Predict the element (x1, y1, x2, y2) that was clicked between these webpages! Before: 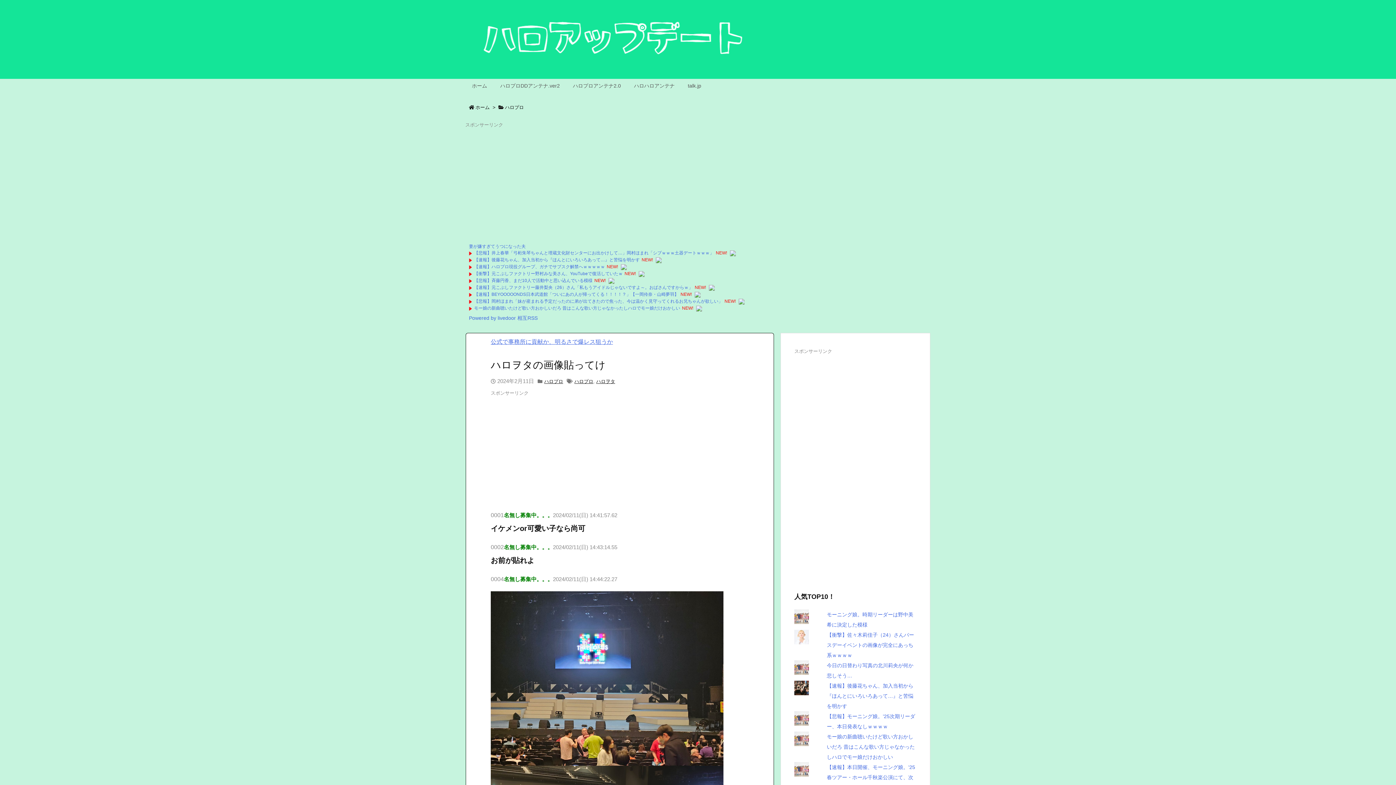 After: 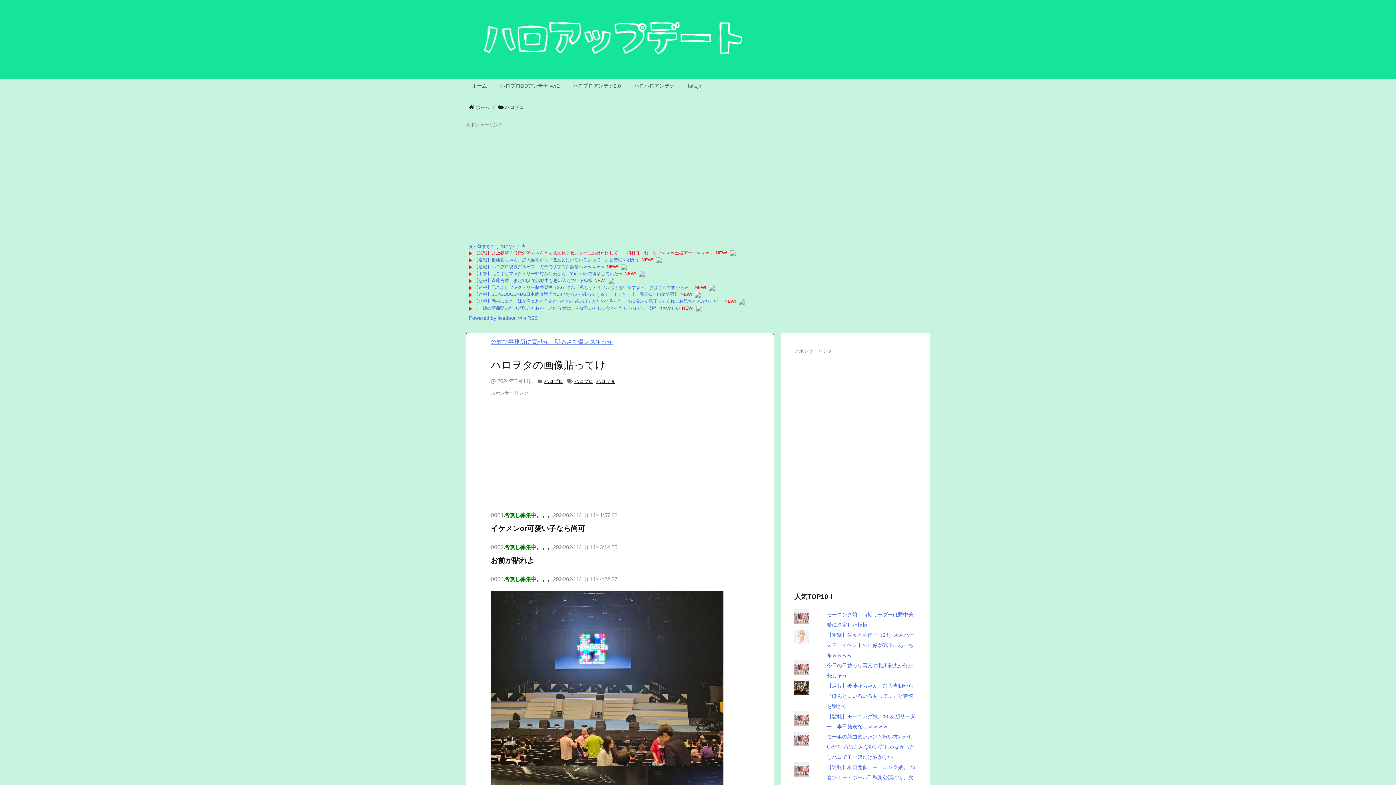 Action: label: 【悲報】井上春華「弓桁朱琴ちゃんと埋蔵文化財センターにお出かけして…」岡村ほまれ「シブｗｗｗ土器デートｗｗｗ」 bbox: (474, 250, 714, 255)